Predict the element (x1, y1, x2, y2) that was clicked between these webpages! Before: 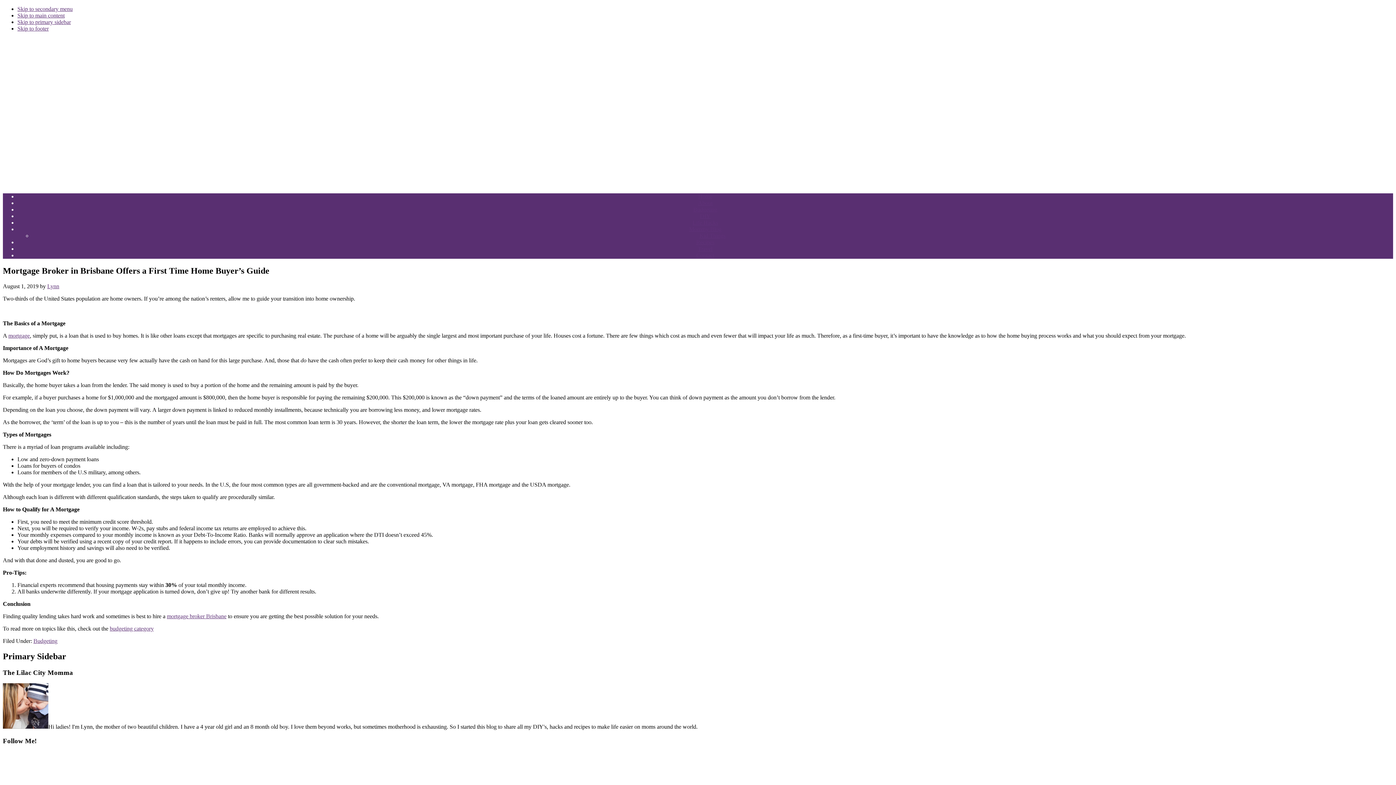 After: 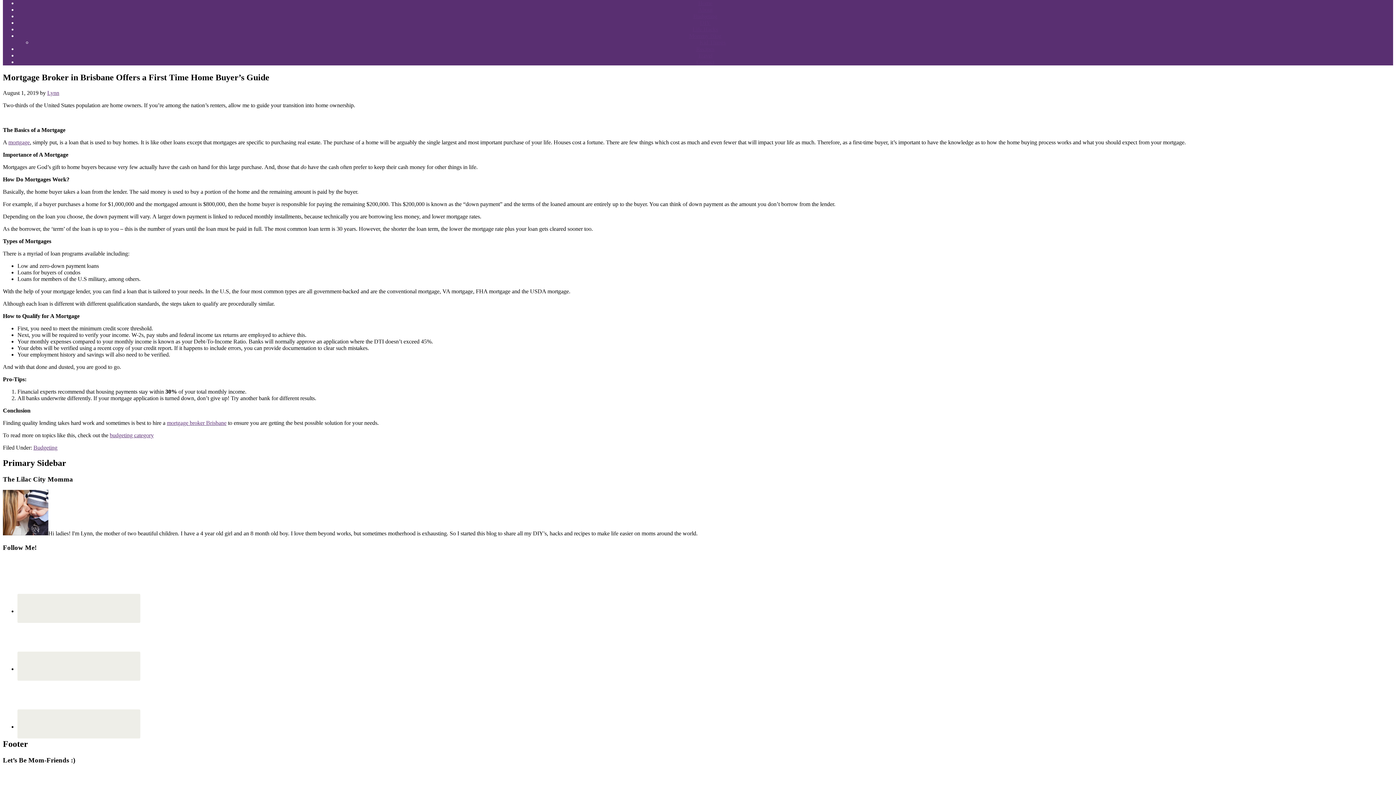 Action: label: Skip to secondary menu bbox: (17, 5, 72, 12)